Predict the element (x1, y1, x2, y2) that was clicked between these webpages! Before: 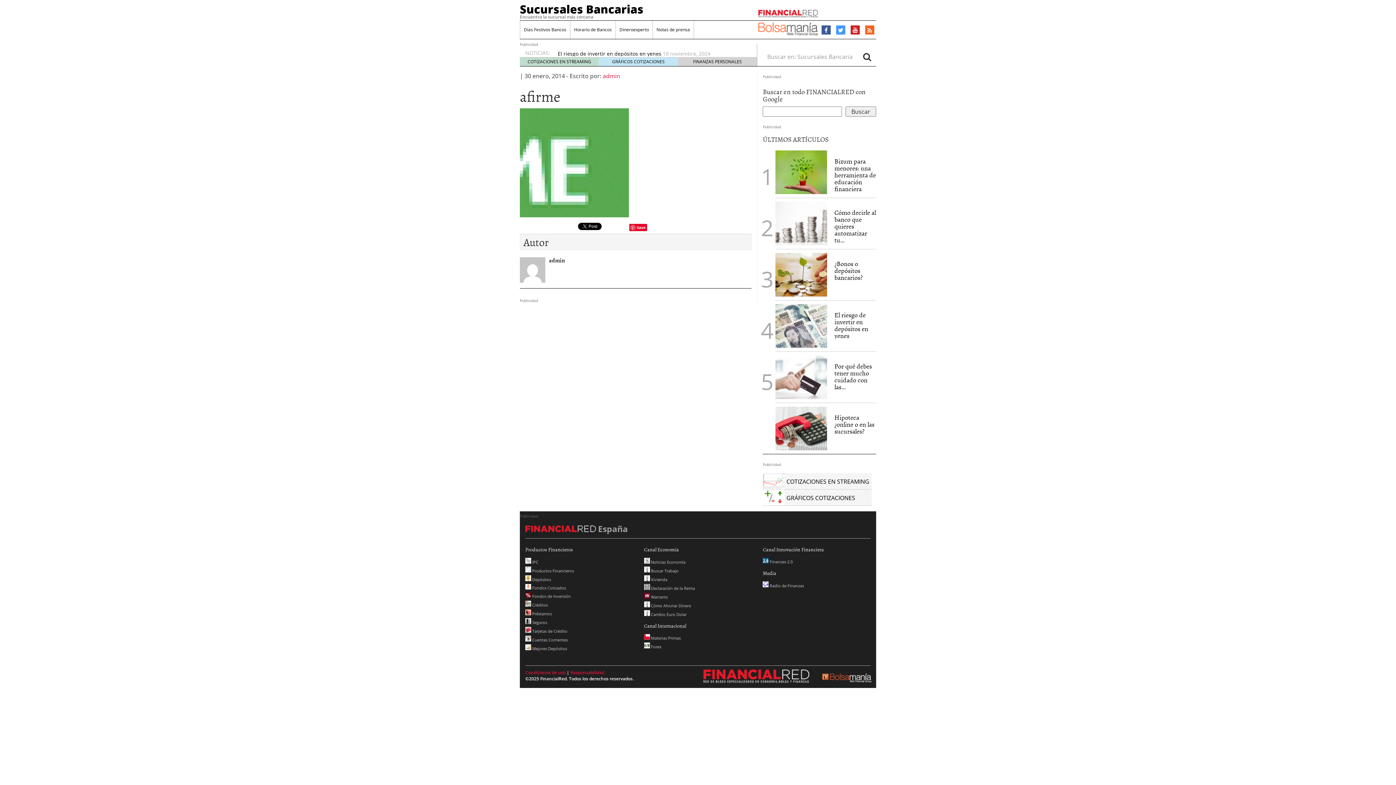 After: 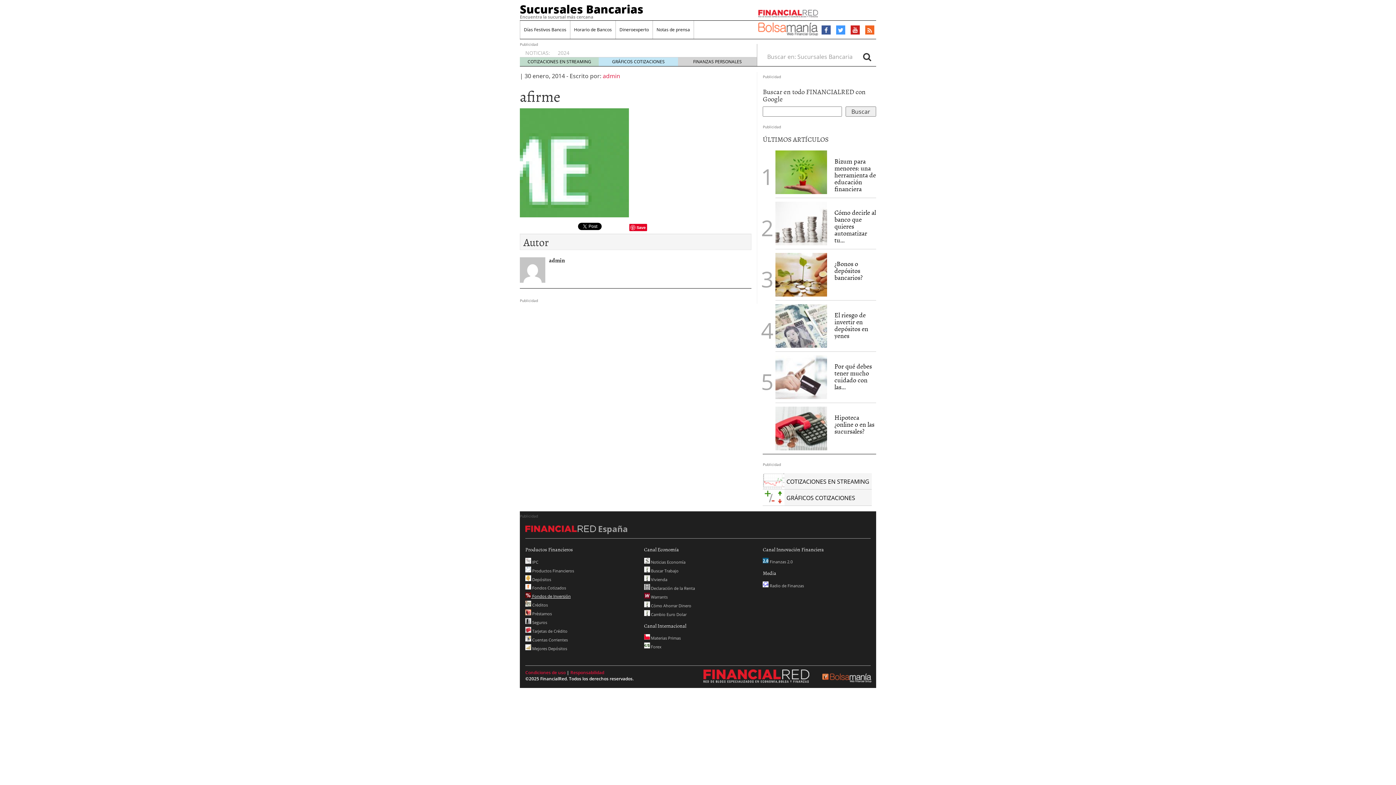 Action: label:  Fondos de Inversión bbox: (525, 593, 570, 599)